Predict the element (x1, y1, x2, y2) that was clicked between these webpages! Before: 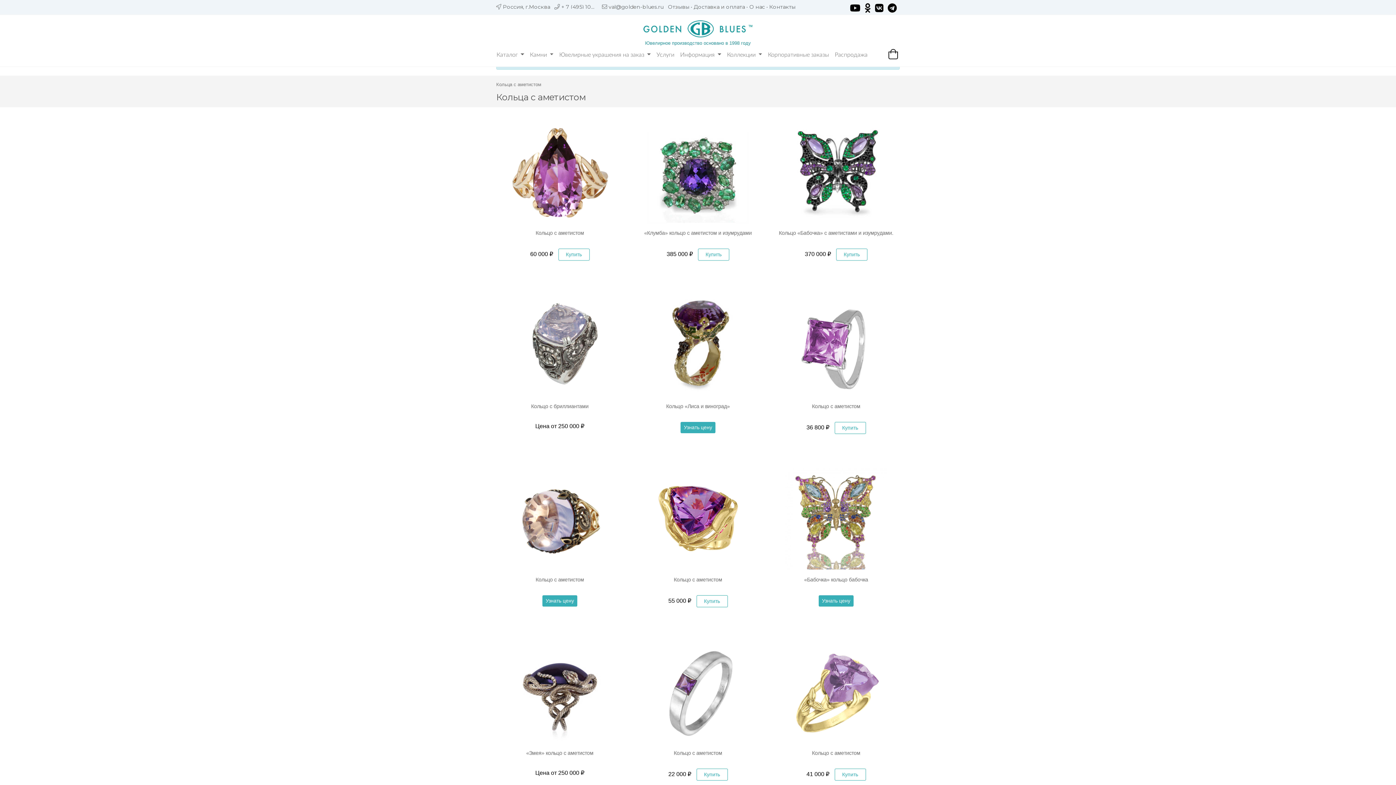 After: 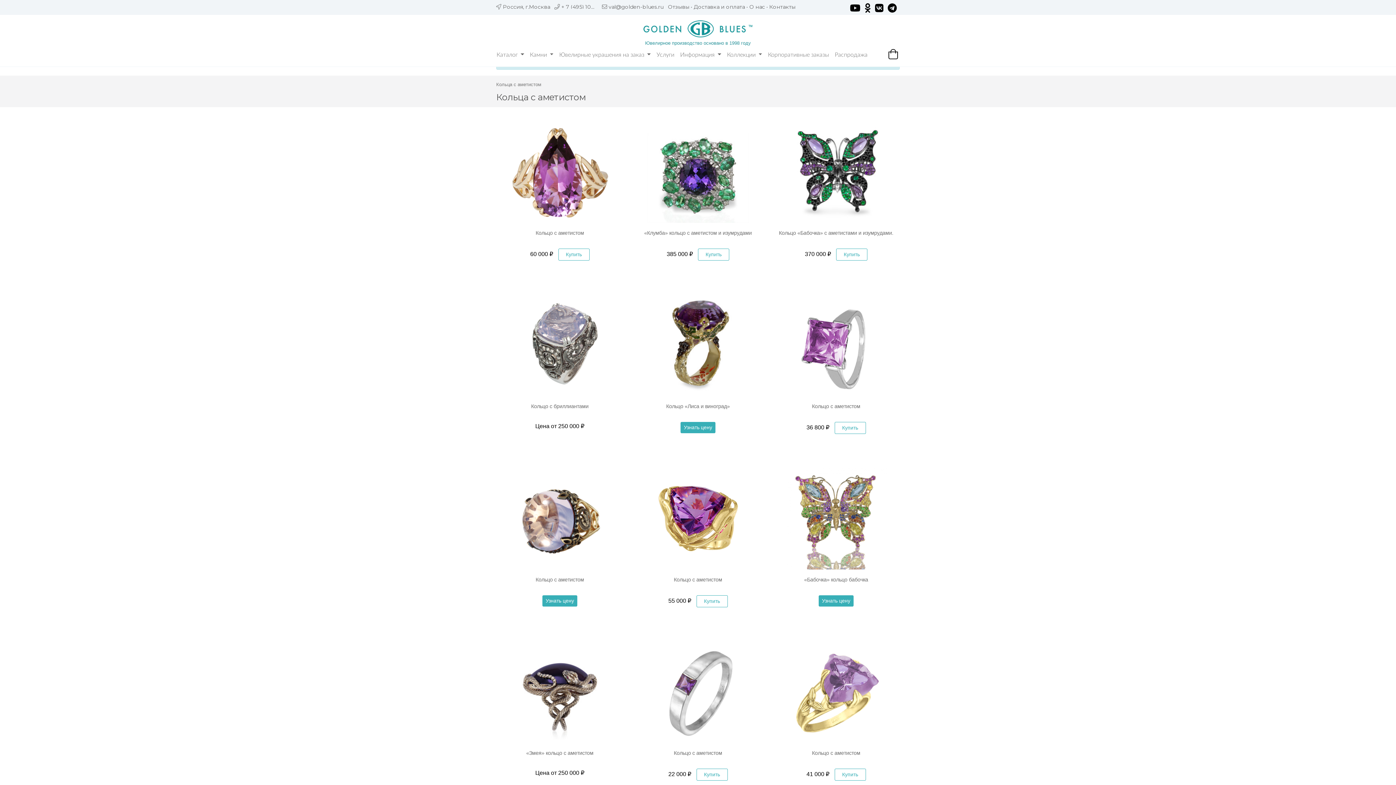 Action: bbox: (850, 5, 860, 11)